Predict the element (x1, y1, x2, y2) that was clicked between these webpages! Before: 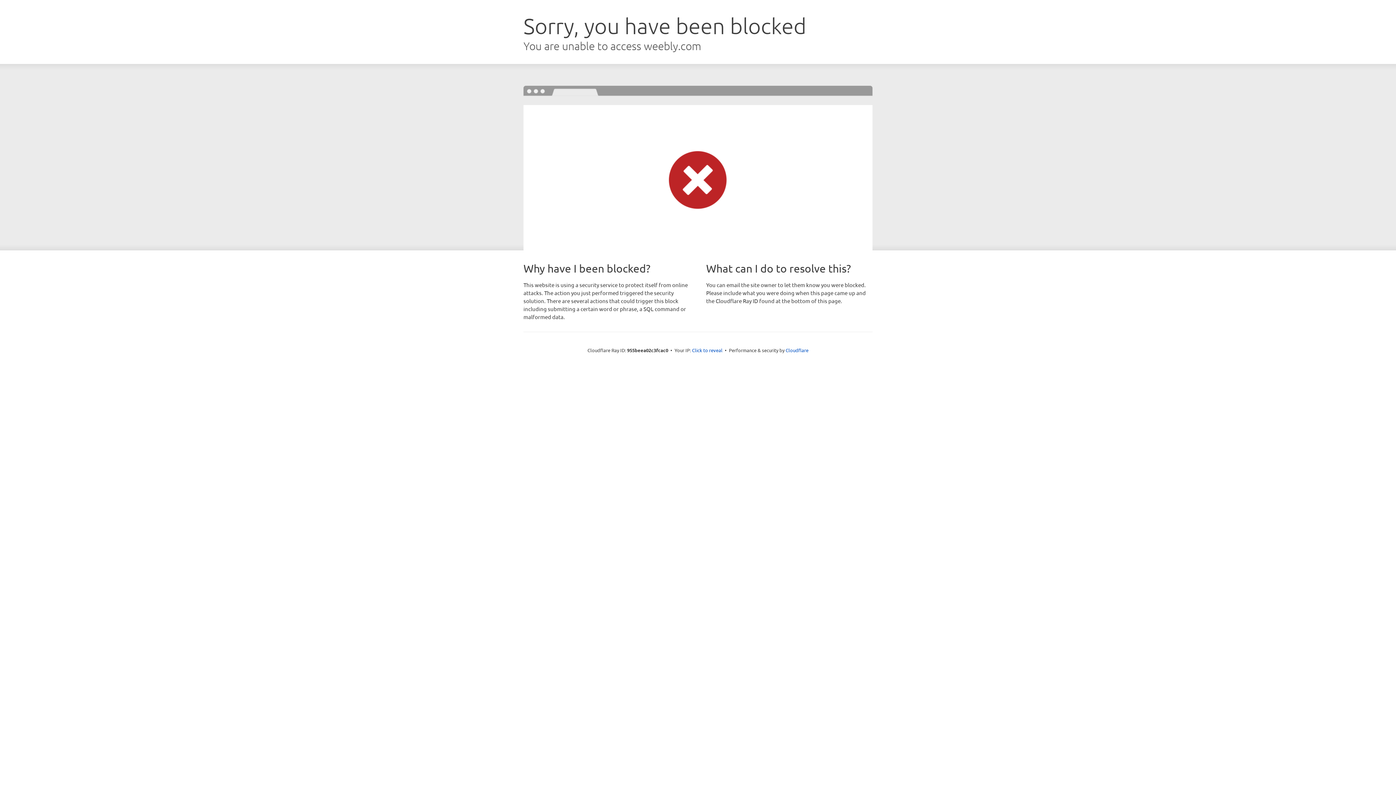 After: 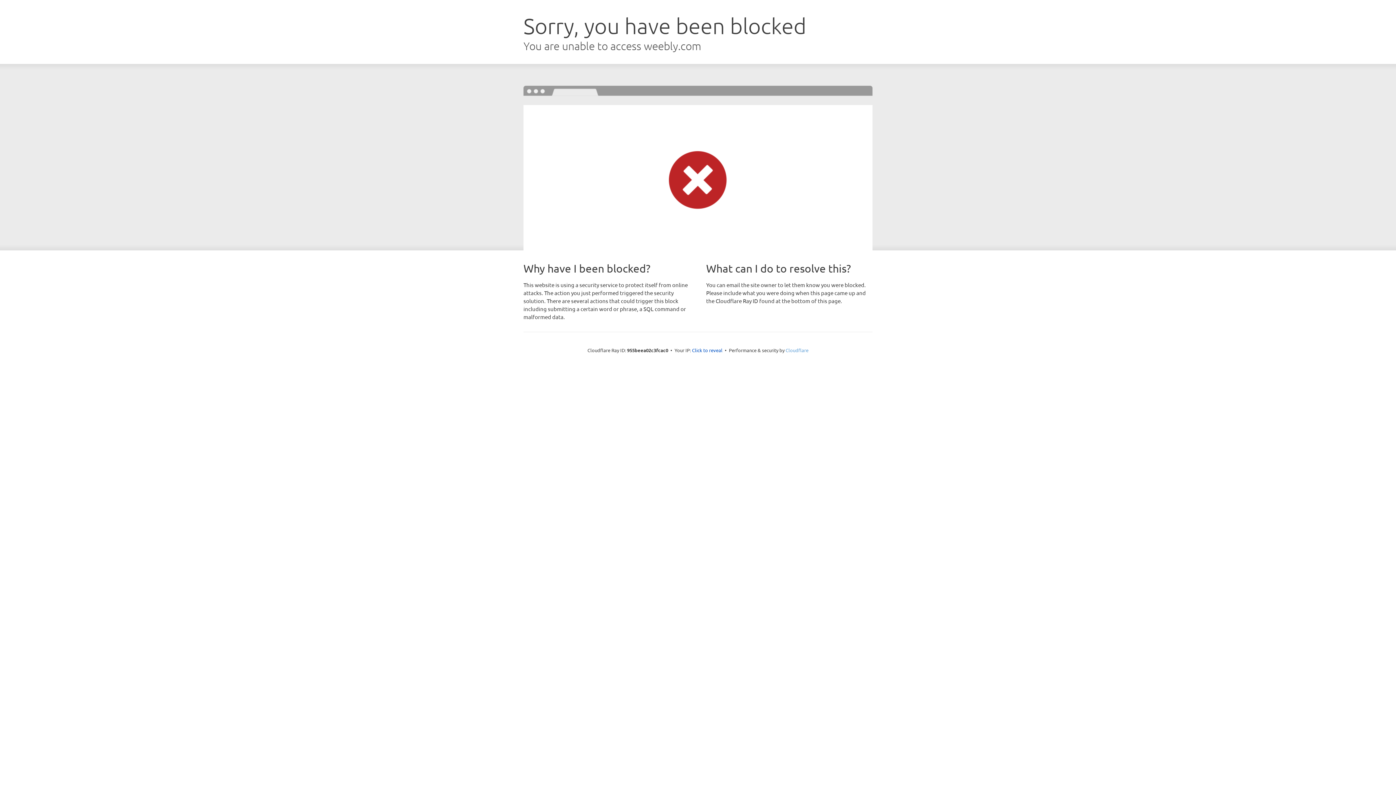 Action: label: Cloudflare bbox: (785, 347, 808, 353)